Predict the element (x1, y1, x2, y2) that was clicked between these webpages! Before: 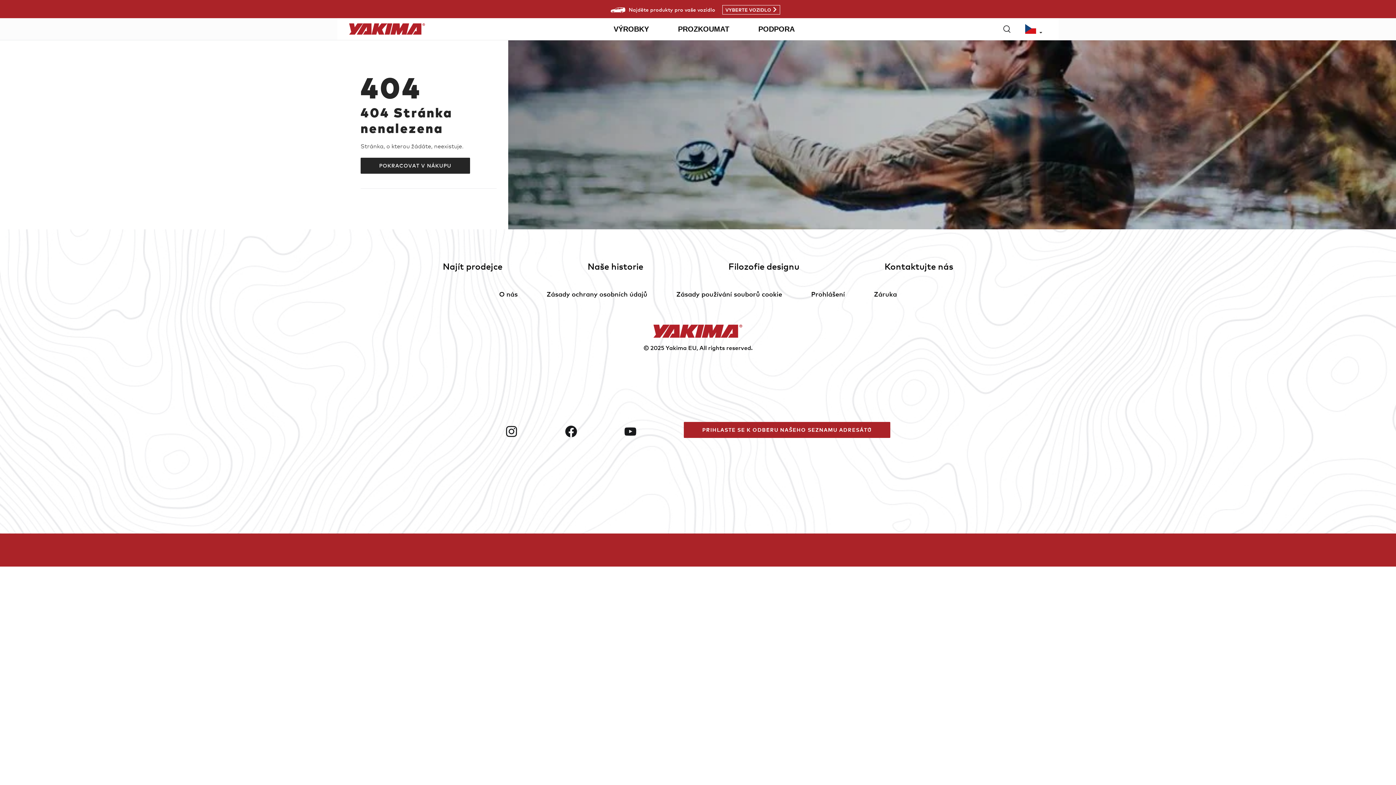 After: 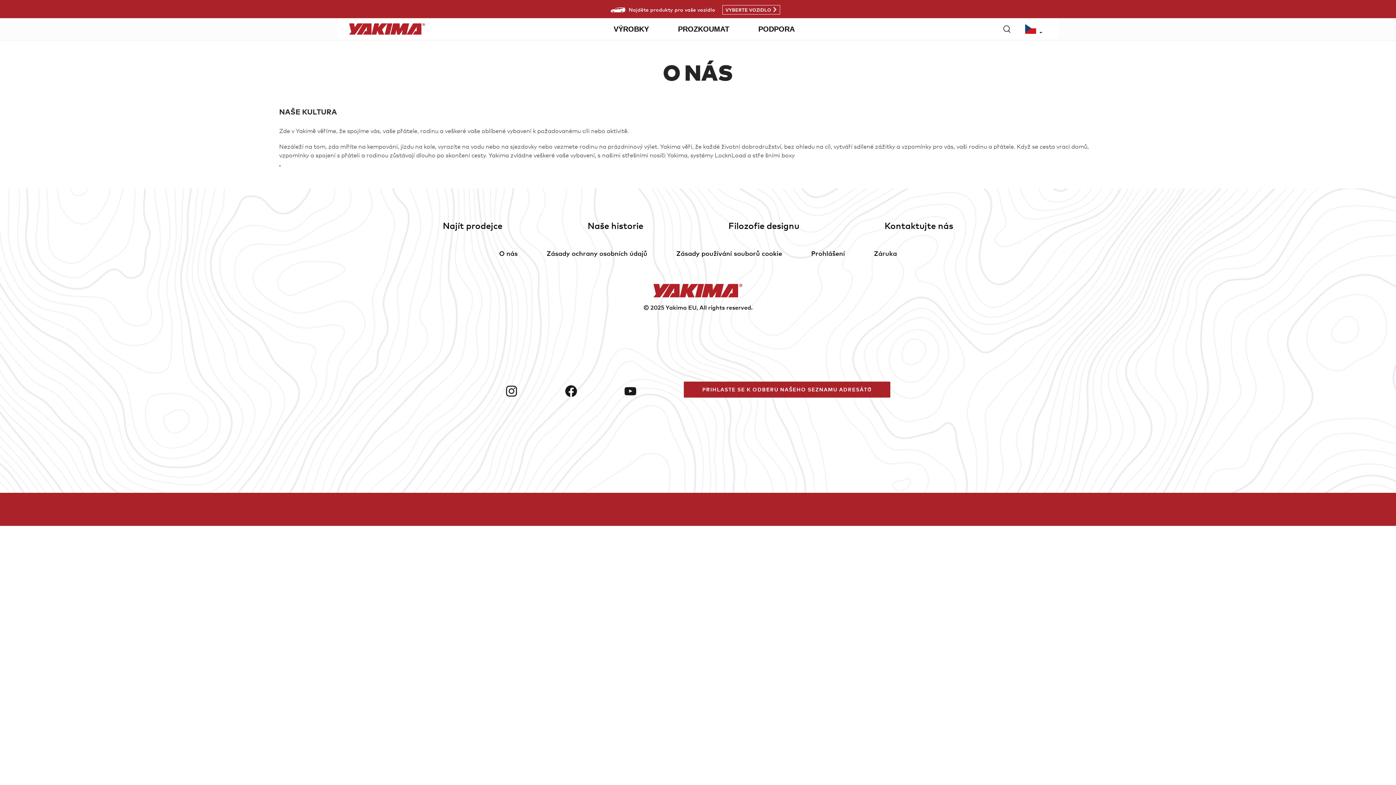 Action: label: O nás bbox: (499, 289, 517, 298)